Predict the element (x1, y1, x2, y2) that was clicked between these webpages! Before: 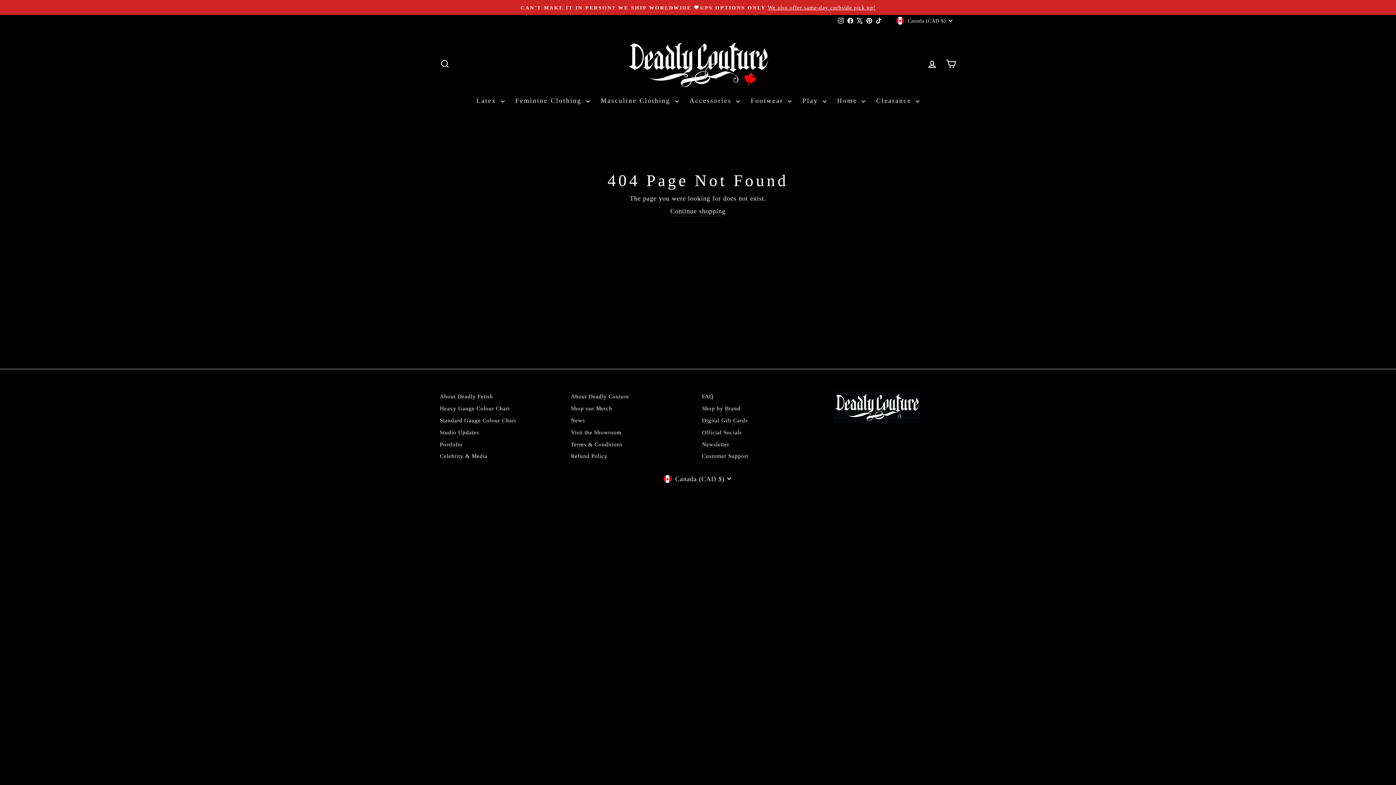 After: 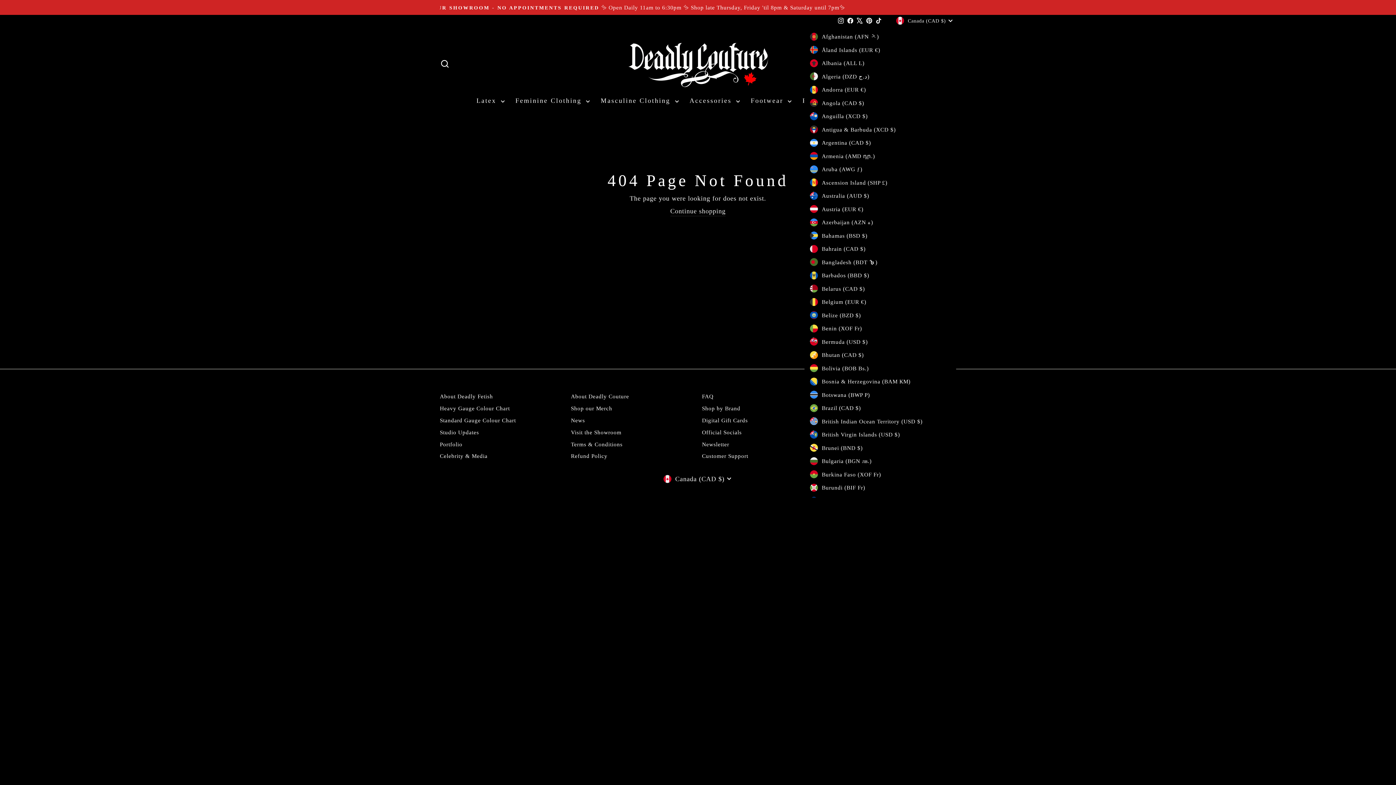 Action: bbox: (894, 14, 956, 26) label: Canada (CAD $)